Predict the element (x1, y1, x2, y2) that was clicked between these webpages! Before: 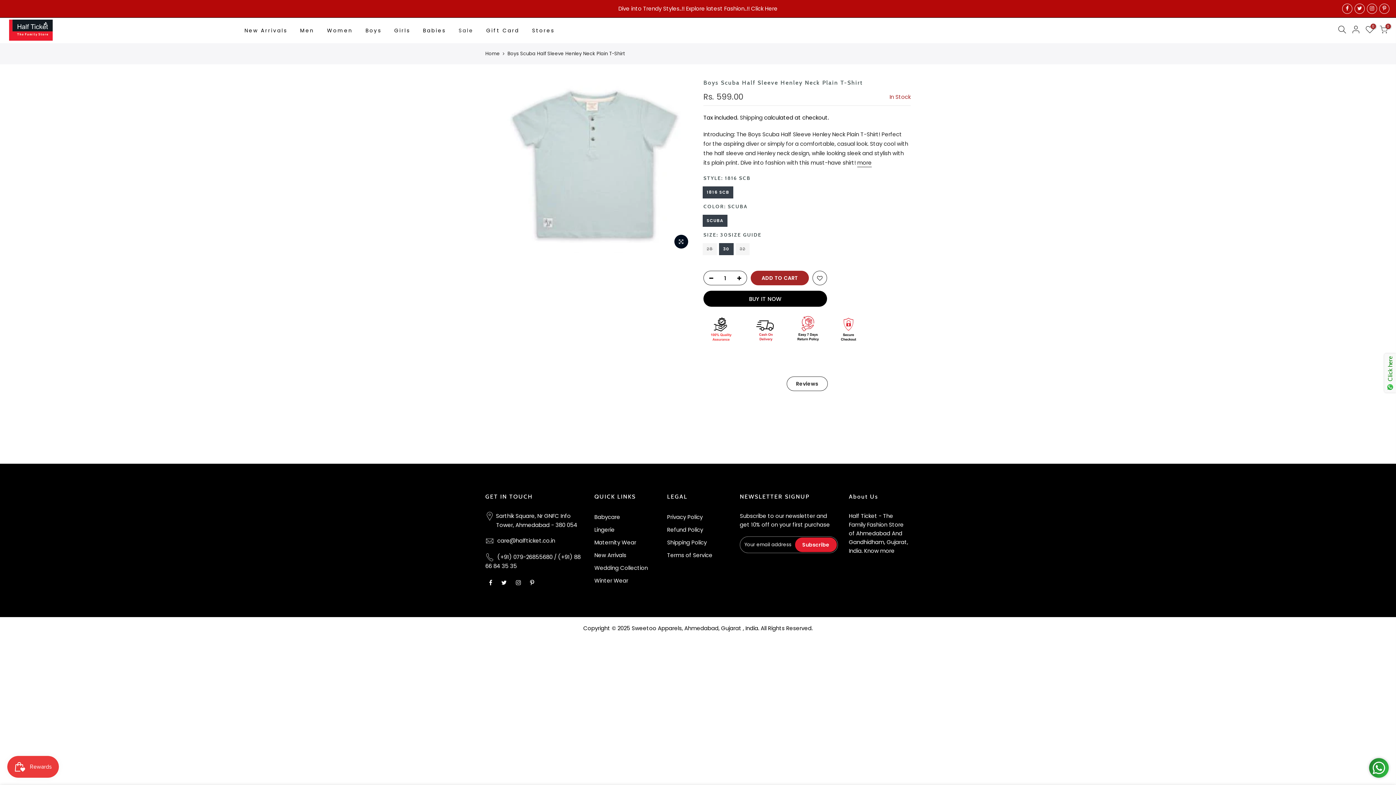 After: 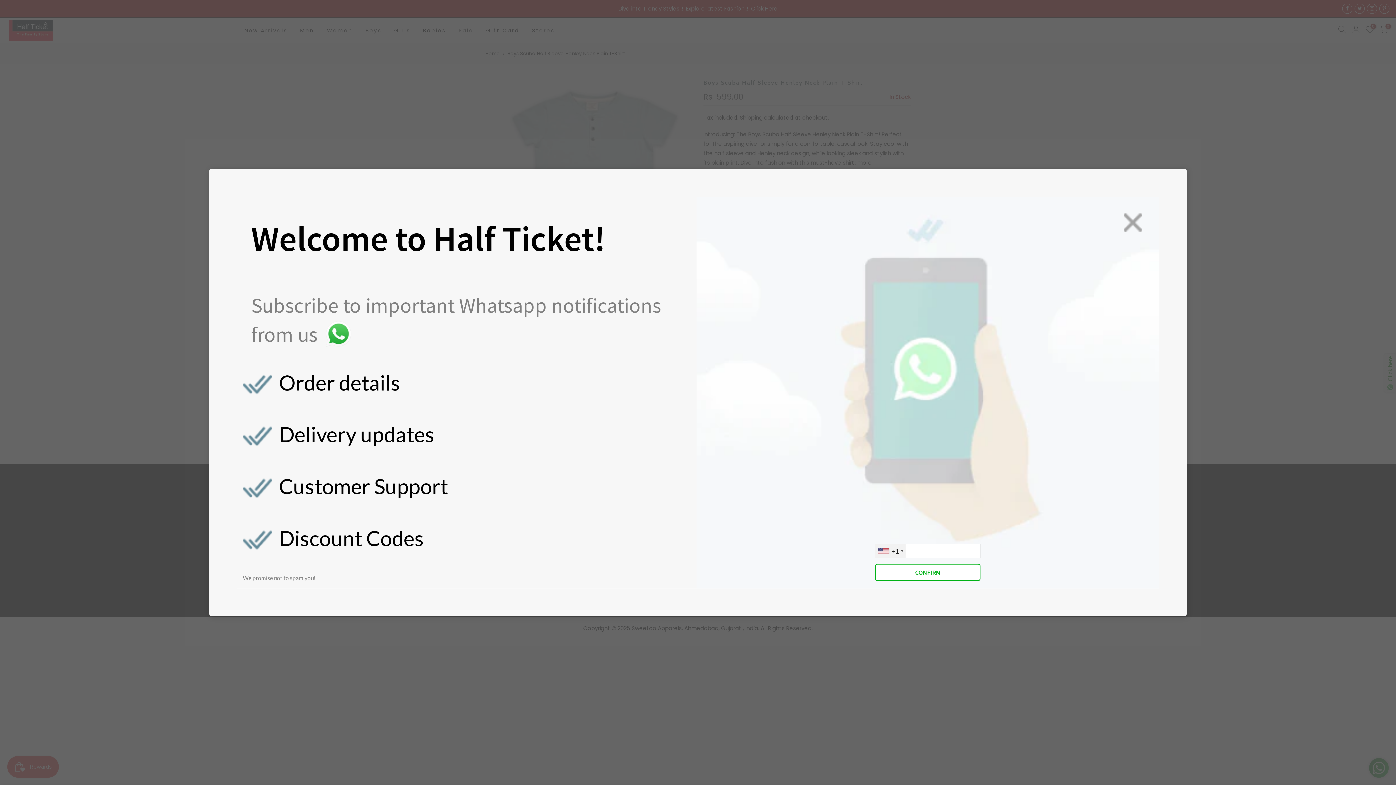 Action: bbox: (736, 271, 746, 285)